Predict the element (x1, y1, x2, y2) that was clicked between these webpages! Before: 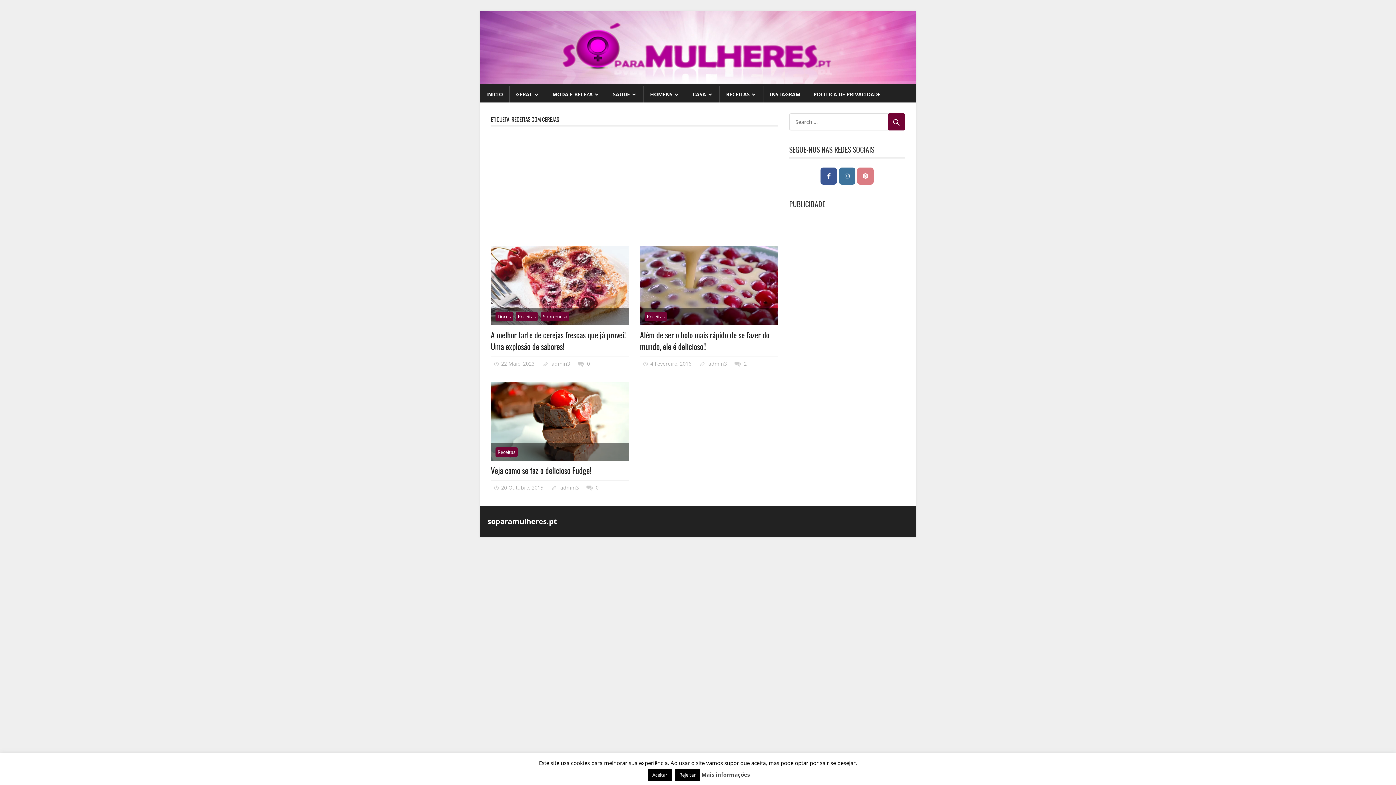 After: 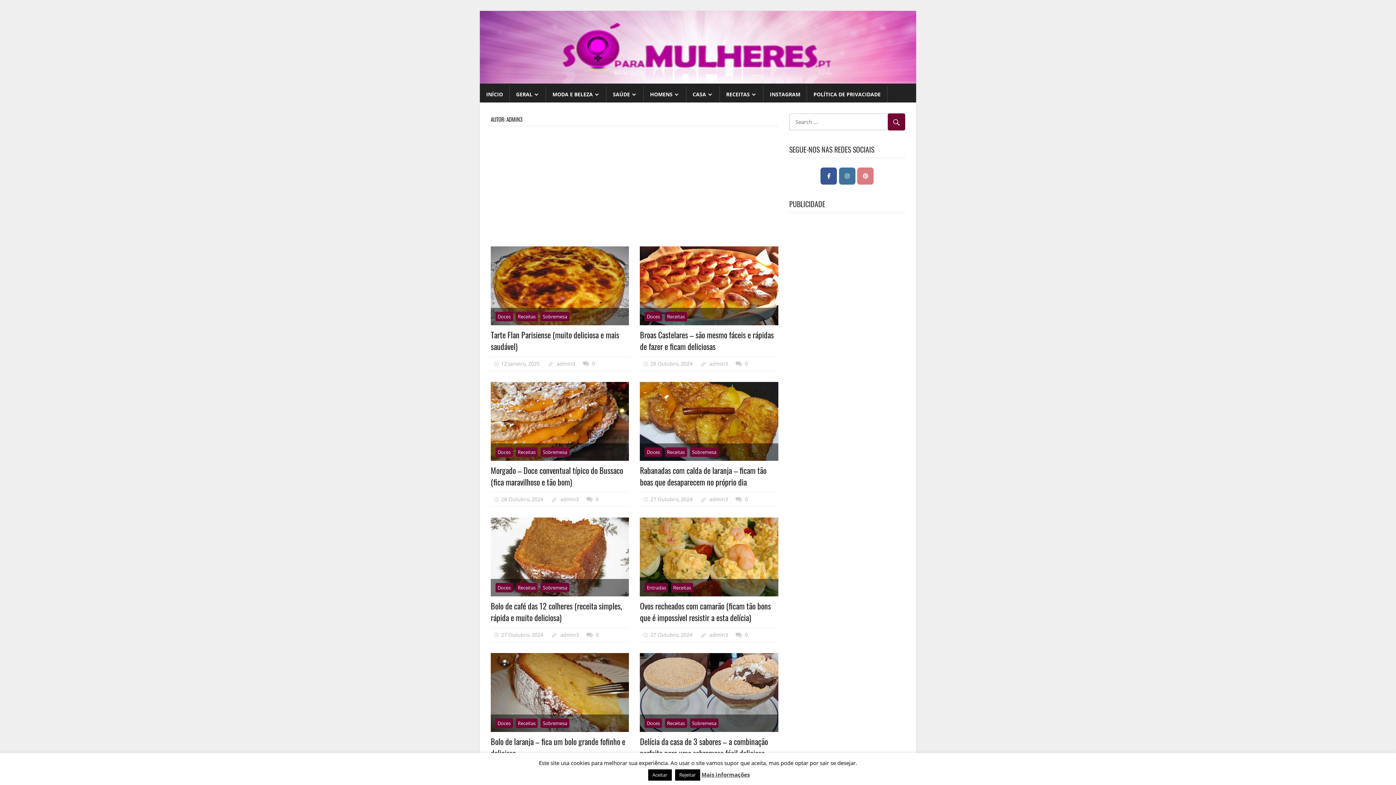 Action: bbox: (551, 360, 570, 367) label: admin3